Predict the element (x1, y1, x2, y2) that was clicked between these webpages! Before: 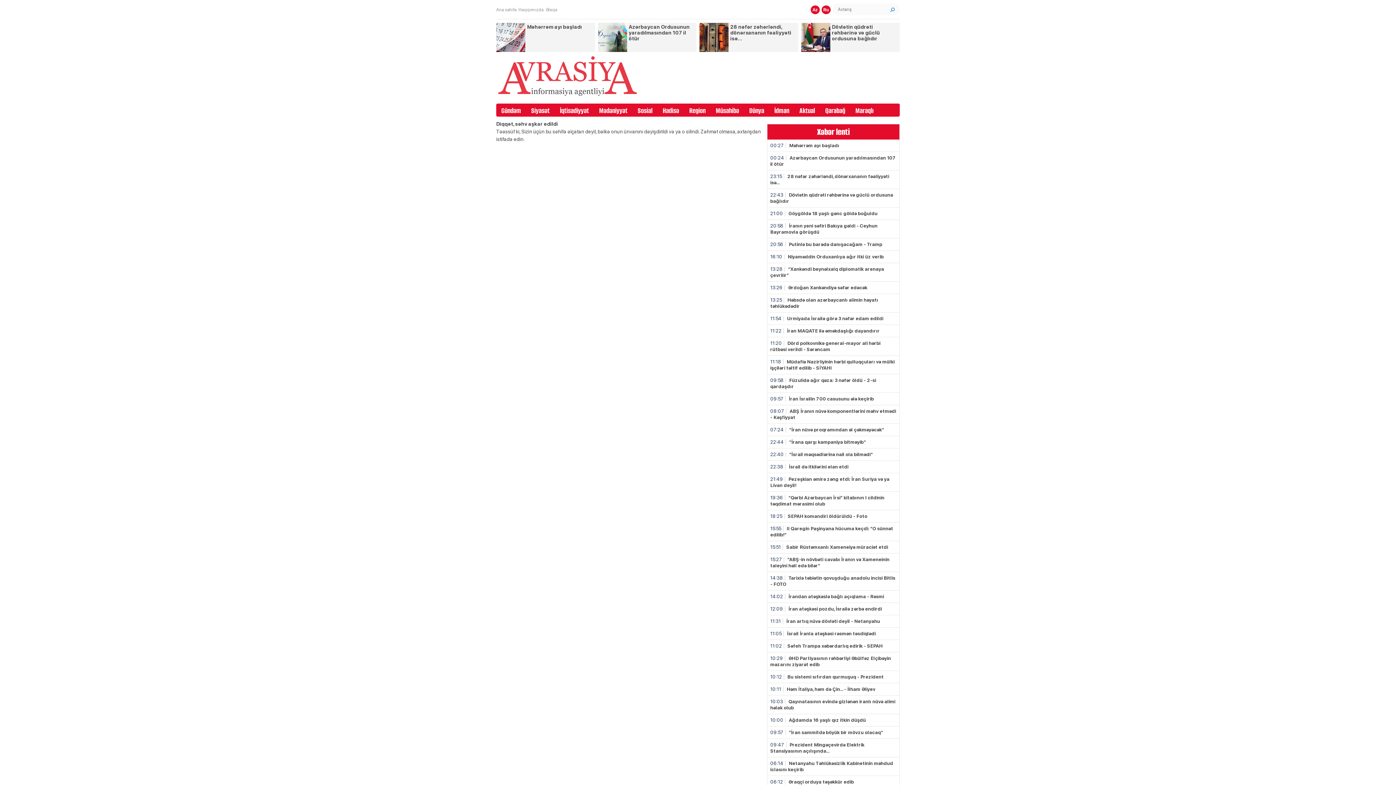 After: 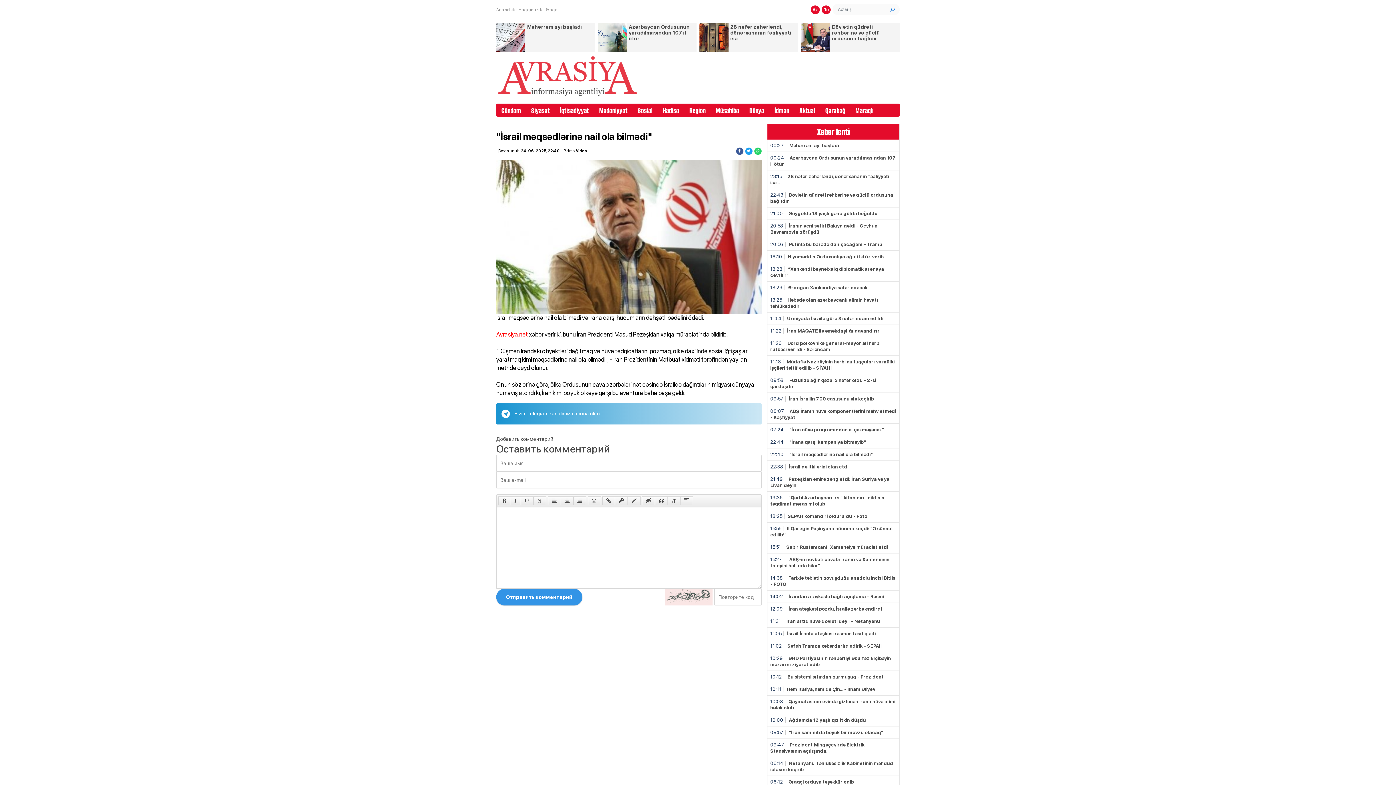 Action: label: 22:40 "İsrail məqsədlərinə nail ola bilmədi" bbox: (770, 451, 873, 457)